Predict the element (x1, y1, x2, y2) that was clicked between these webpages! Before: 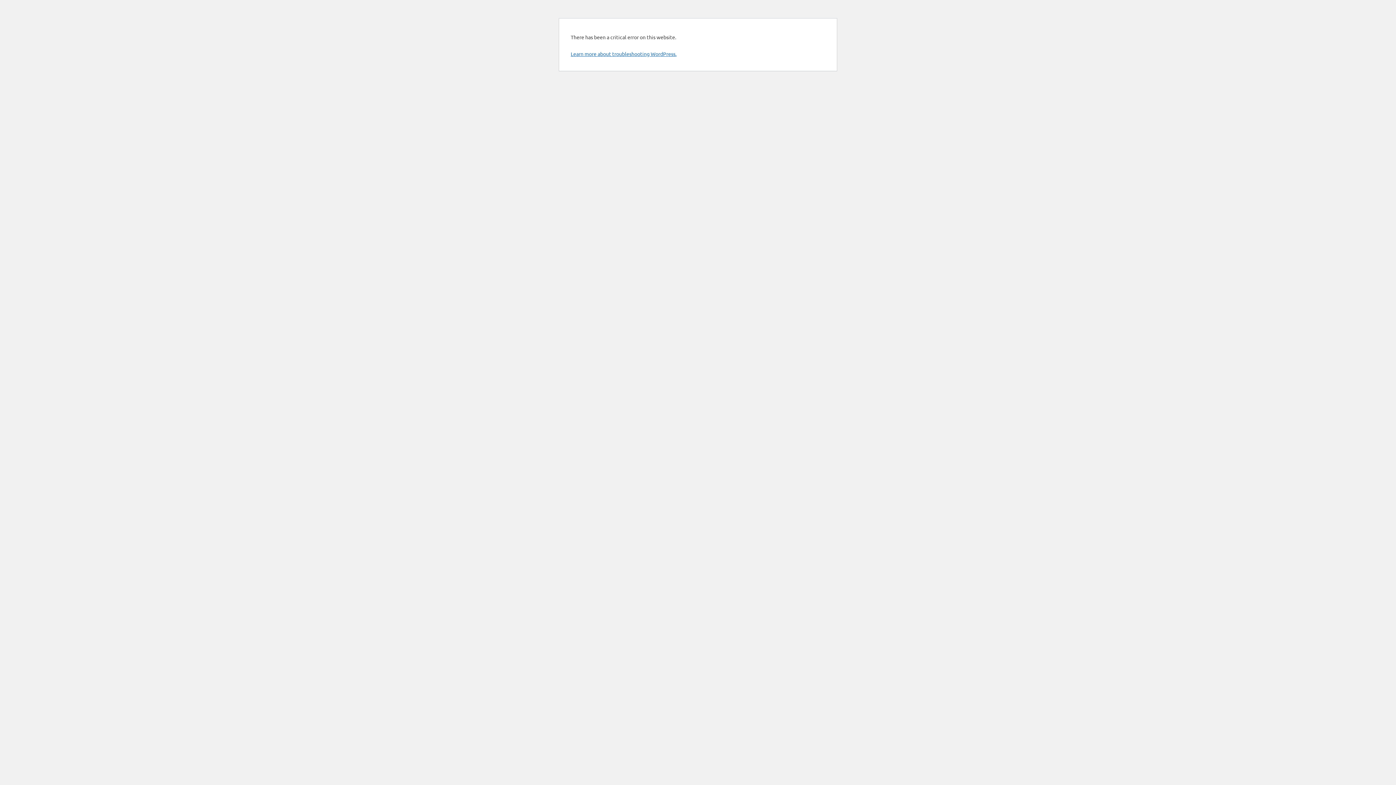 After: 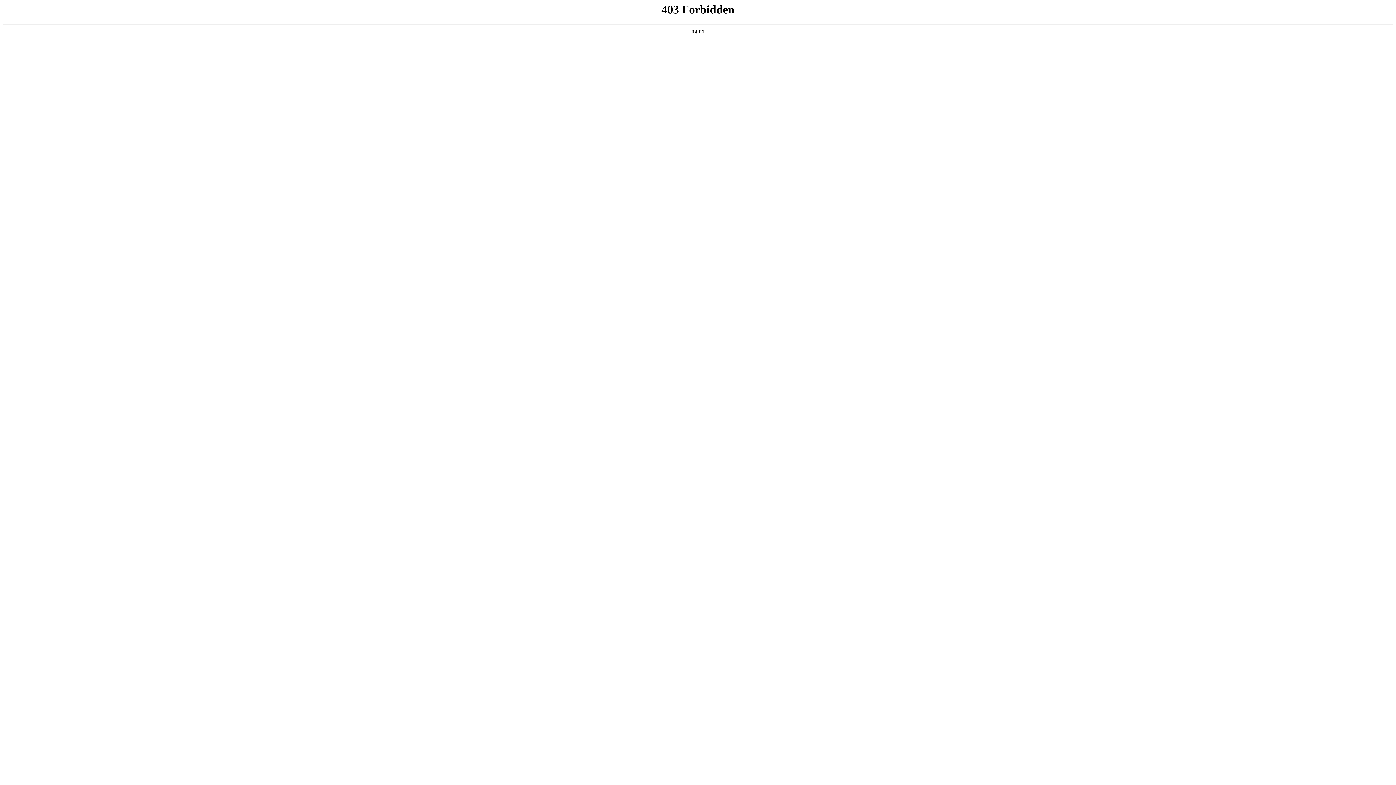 Action: label: Learn more about troubleshooting WordPress. bbox: (570, 50, 676, 57)